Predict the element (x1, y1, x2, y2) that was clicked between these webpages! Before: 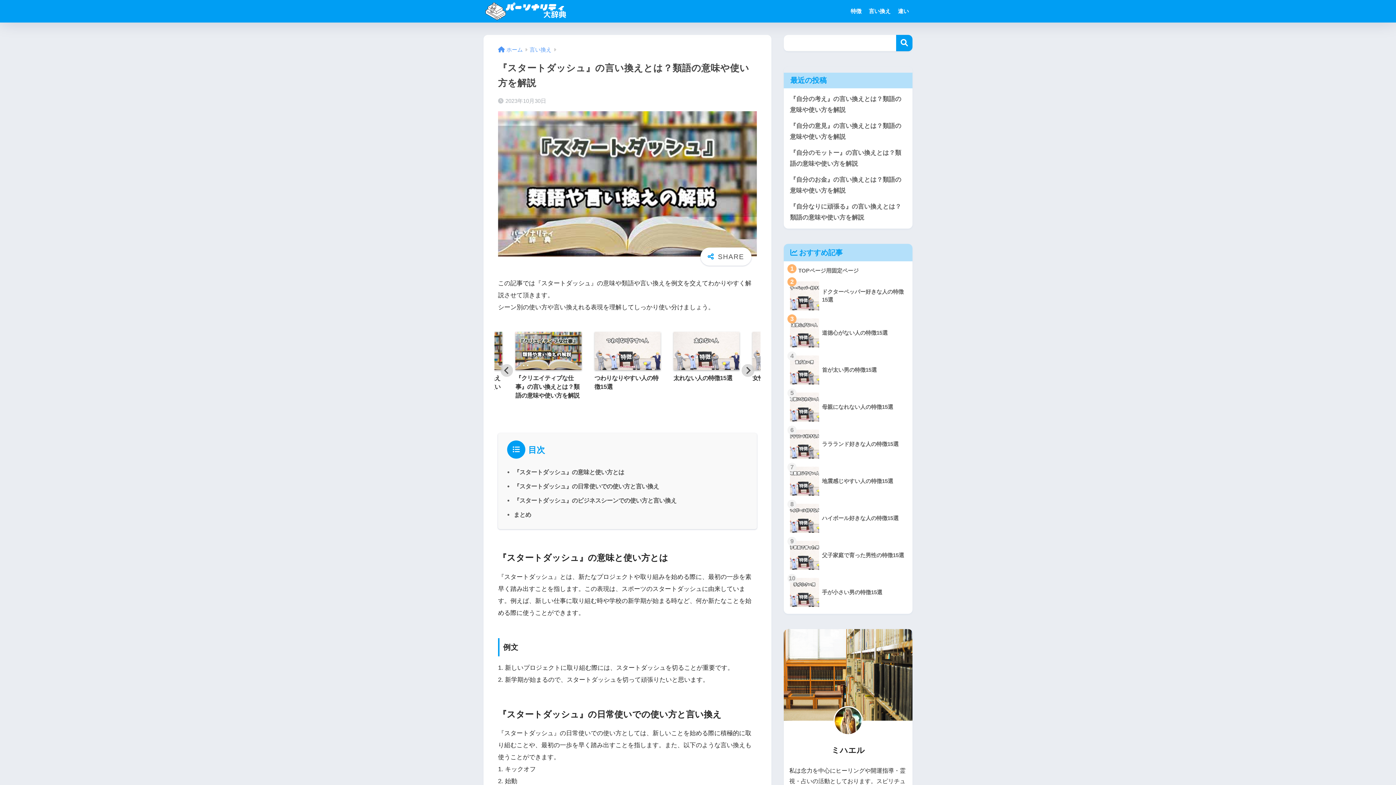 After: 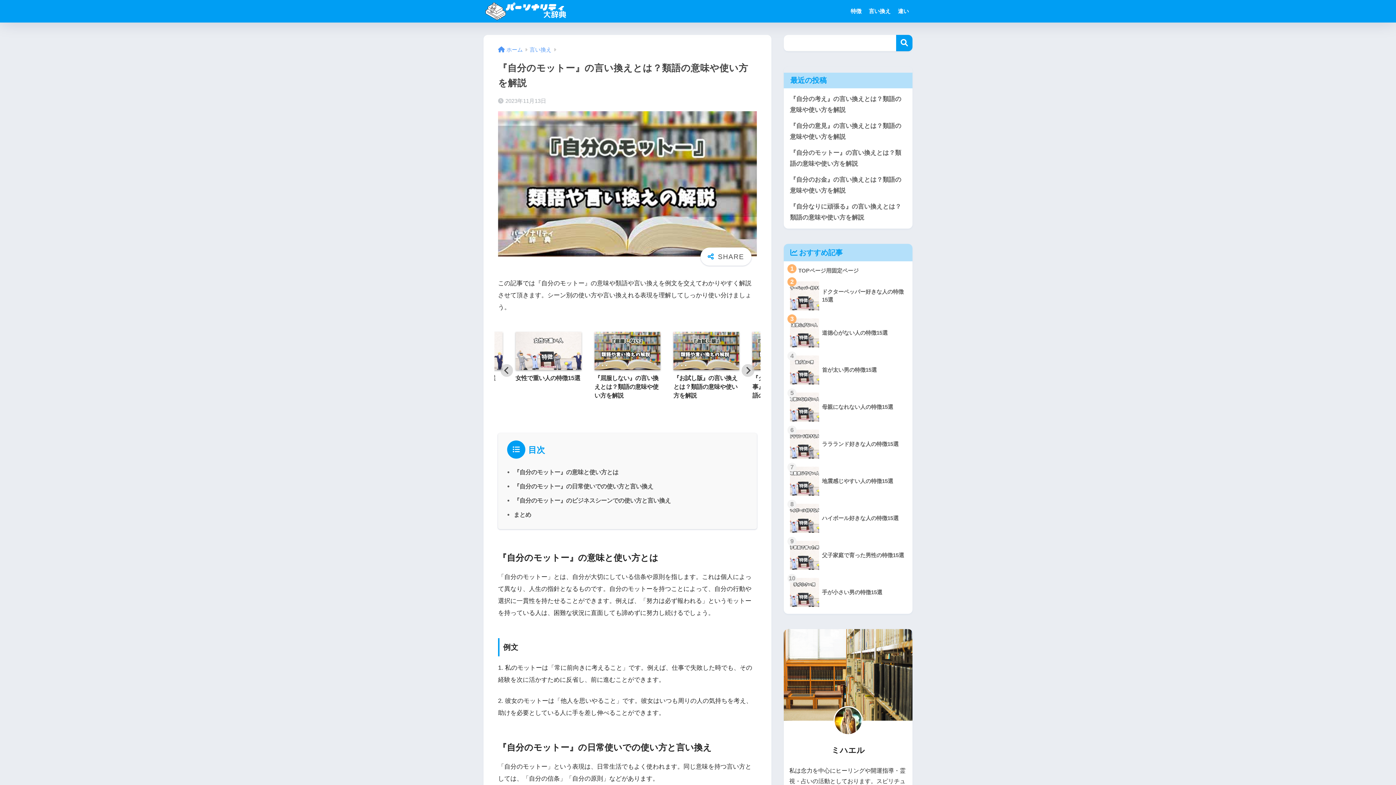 Action: bbox: (787, 145, 909, 171) label: 『自分のモットー』の言い換えとは？類語の意味や使い方を解説